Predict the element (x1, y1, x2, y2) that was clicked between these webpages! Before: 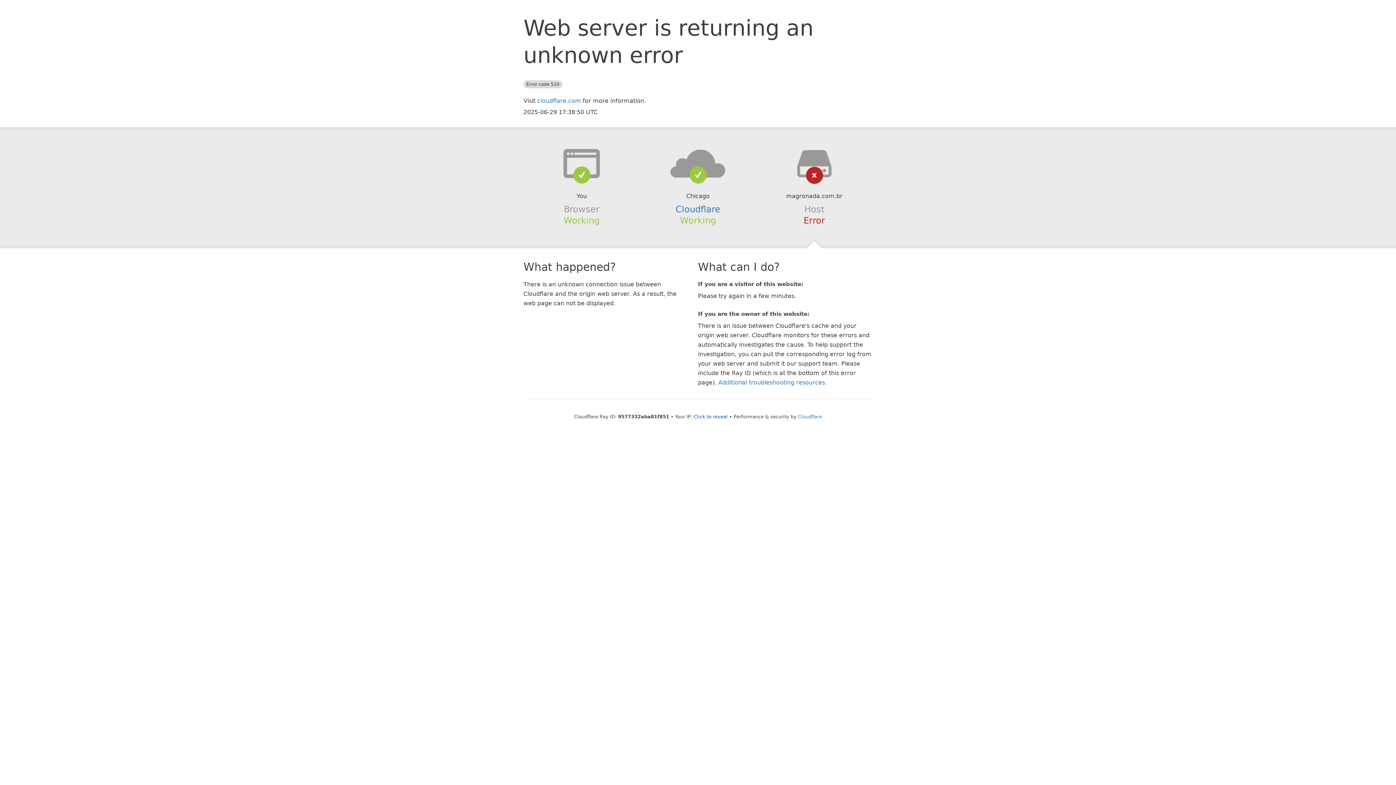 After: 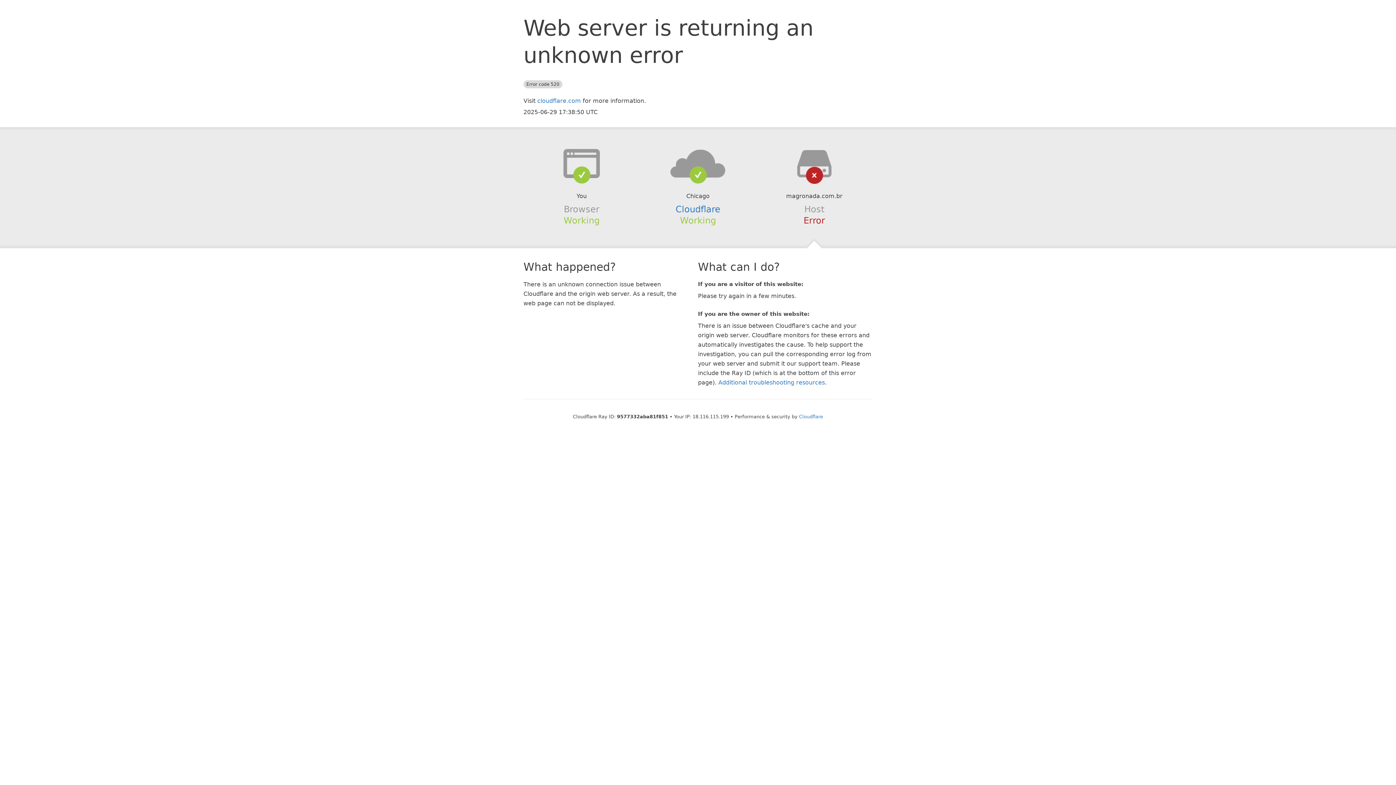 Action: bbox: (693, 414, 728, 419) label: Click to reveal